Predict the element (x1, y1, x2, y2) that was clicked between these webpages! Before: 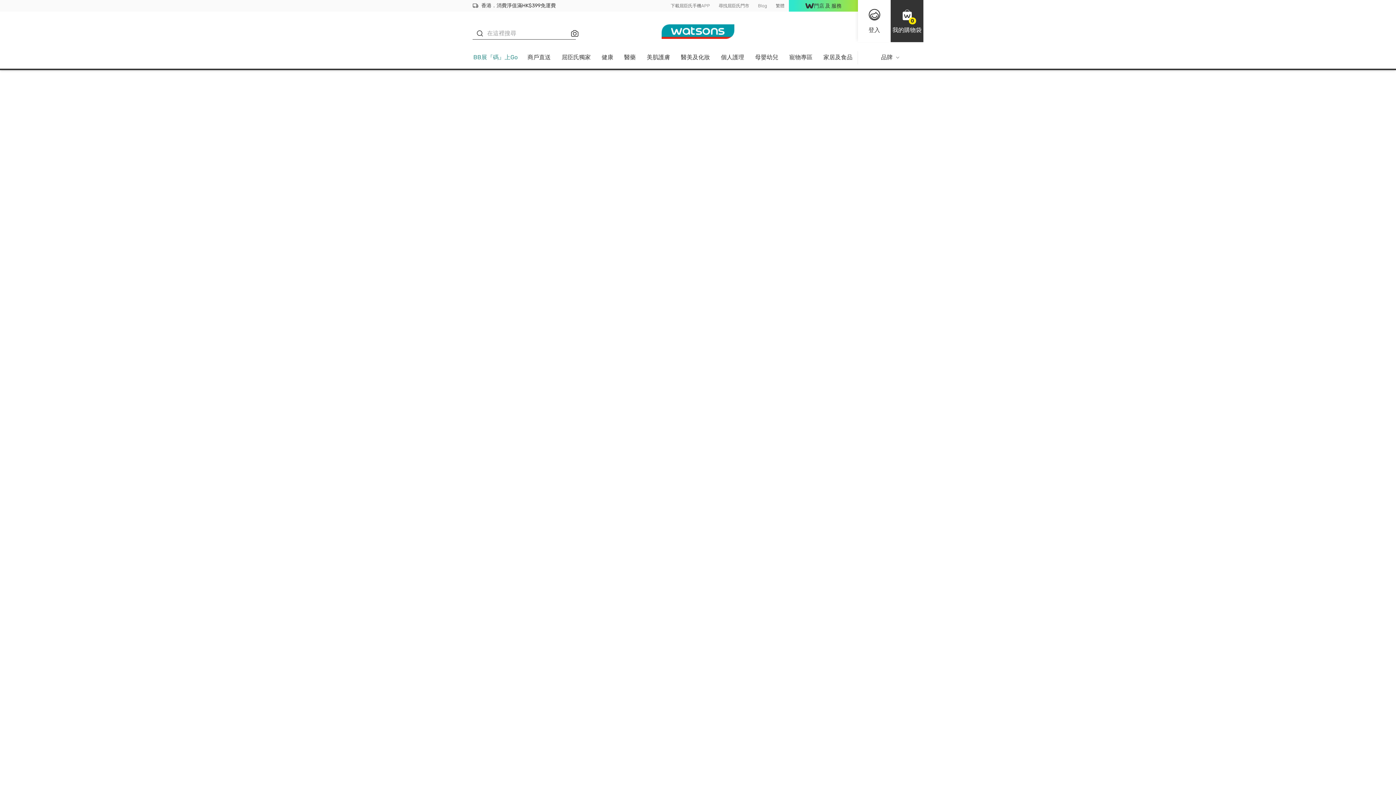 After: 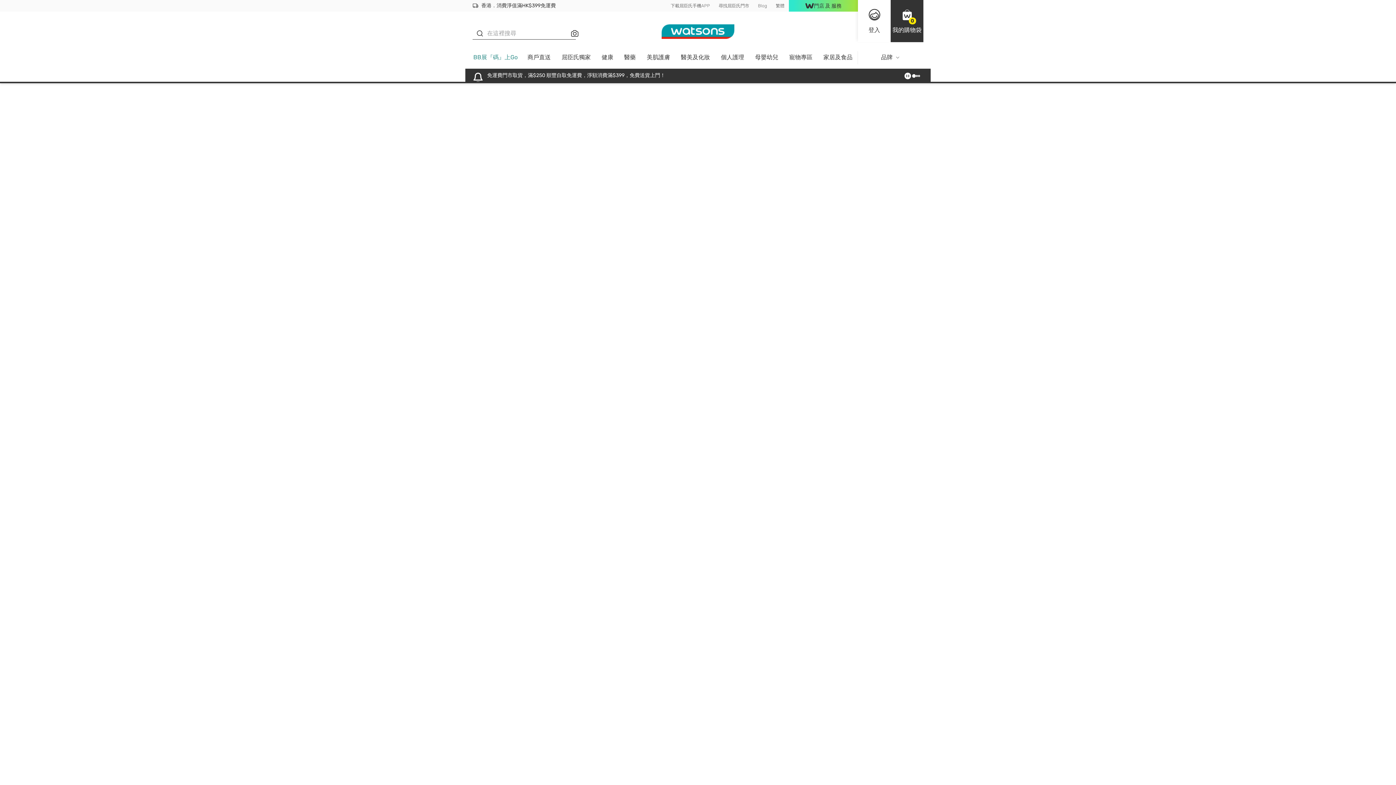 Action: bbox: (749, 51, 784, 68) label: 母嬰幼兒